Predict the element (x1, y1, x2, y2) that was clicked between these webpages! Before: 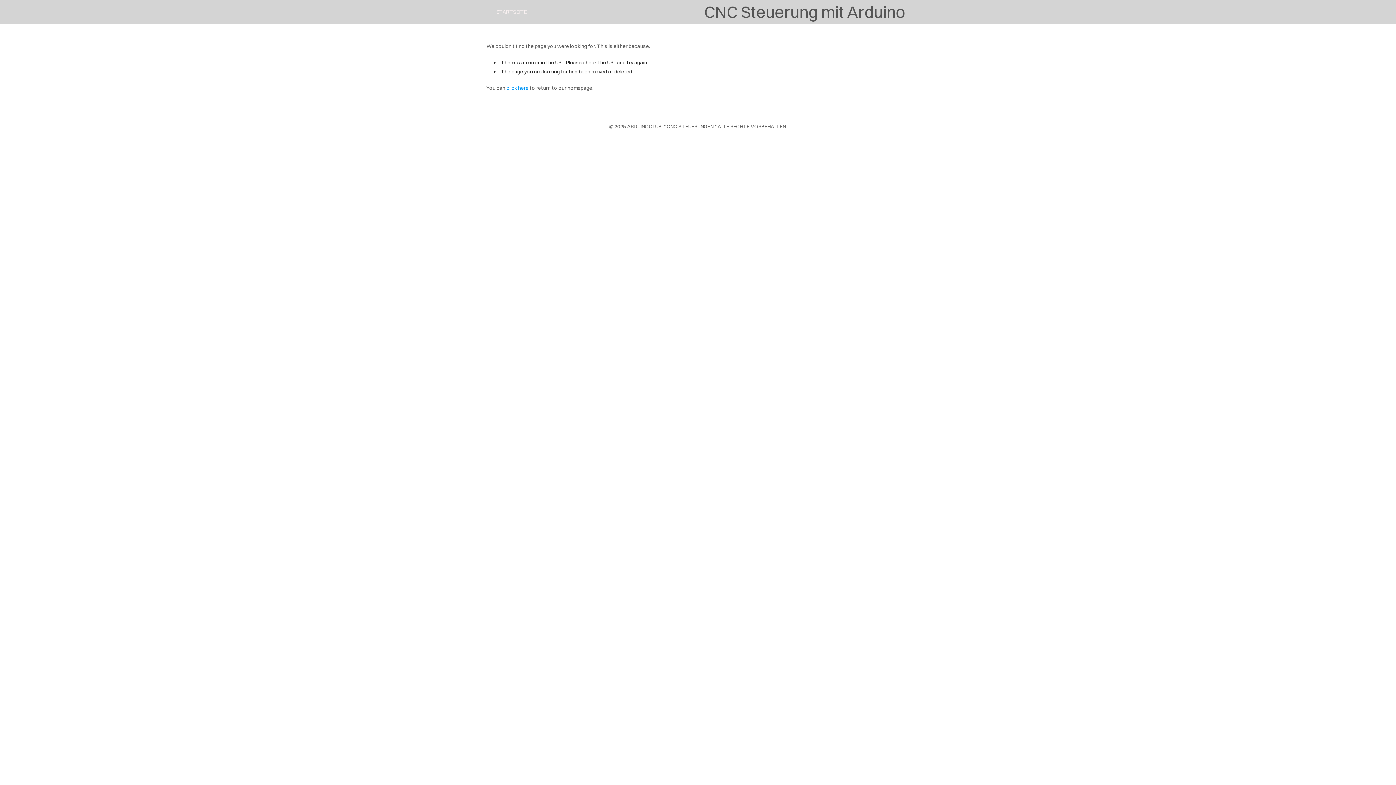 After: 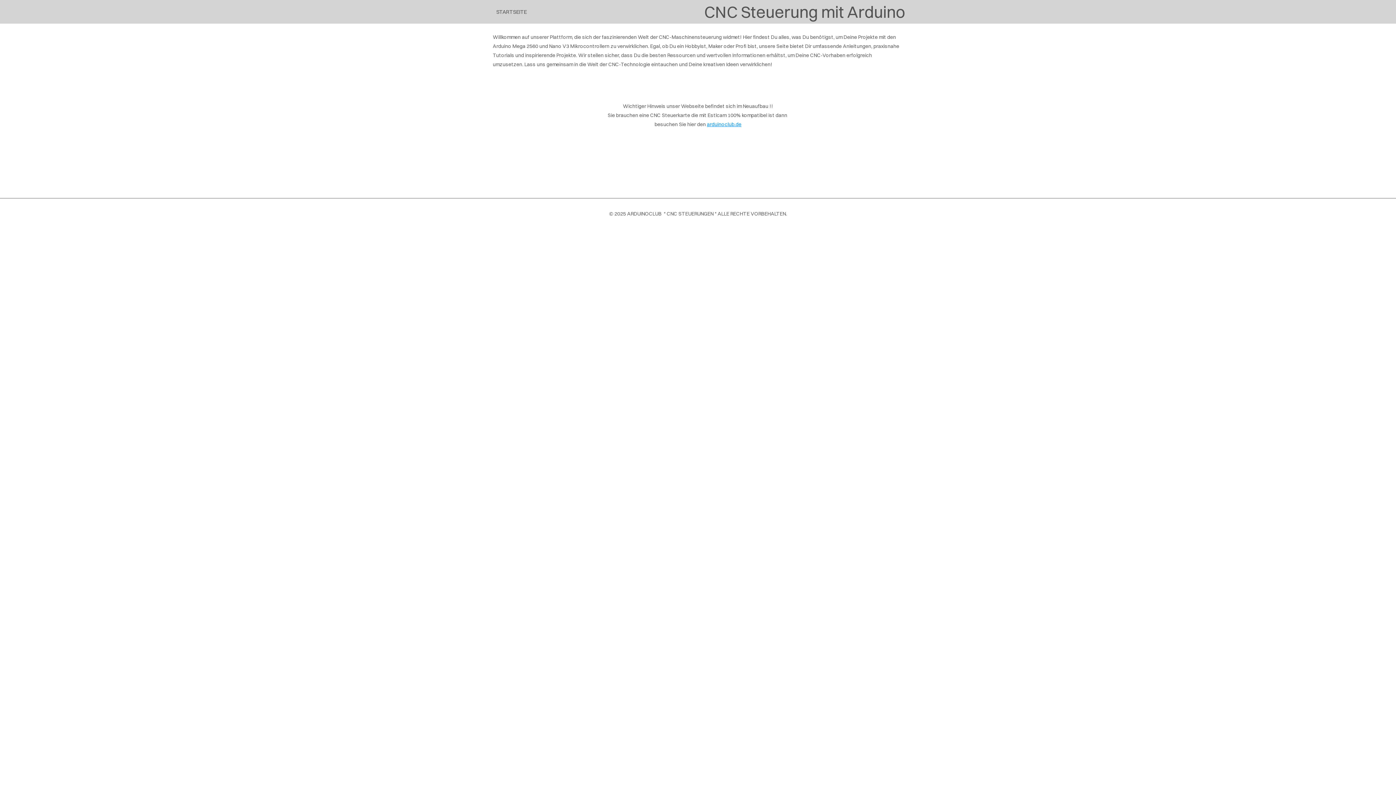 Action: label: click here bbox: (506, 84, 528, 91)